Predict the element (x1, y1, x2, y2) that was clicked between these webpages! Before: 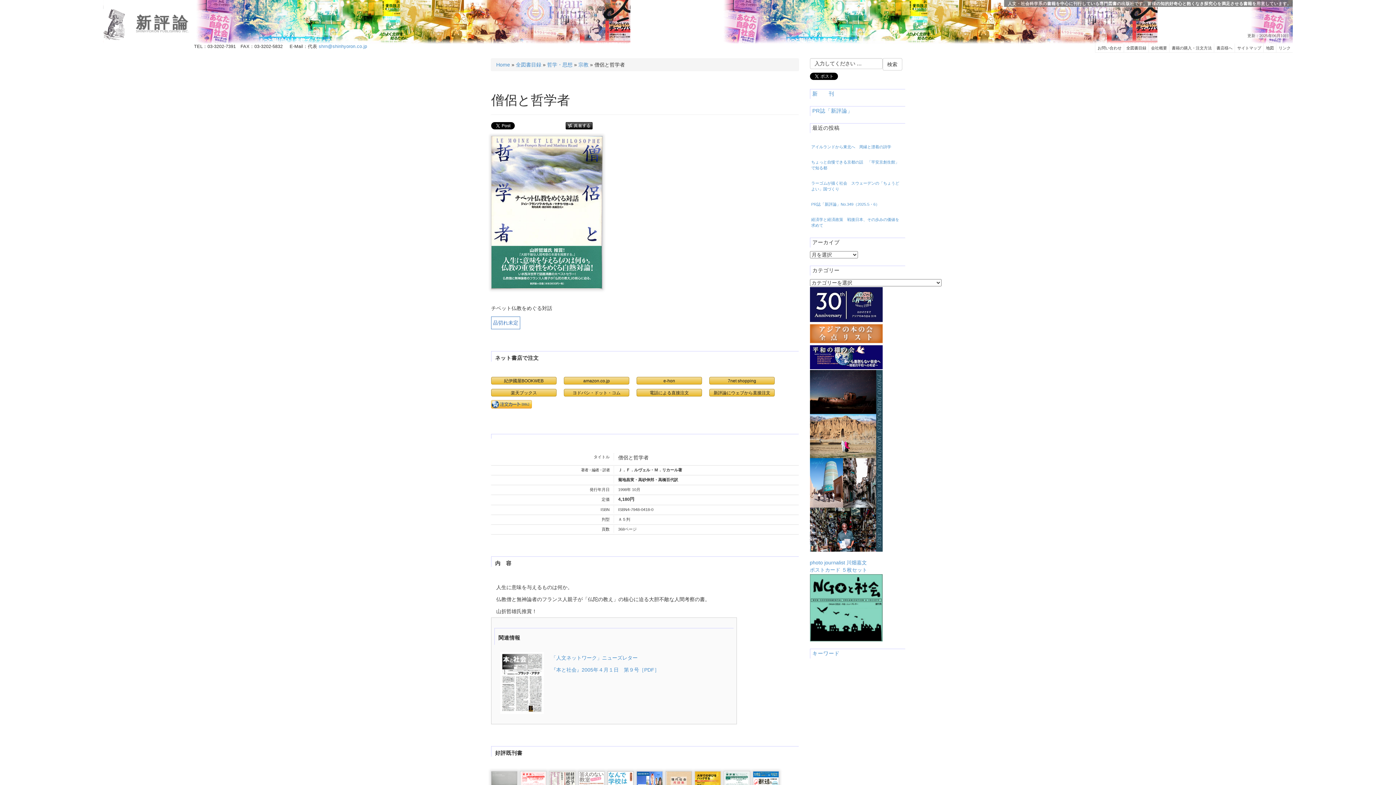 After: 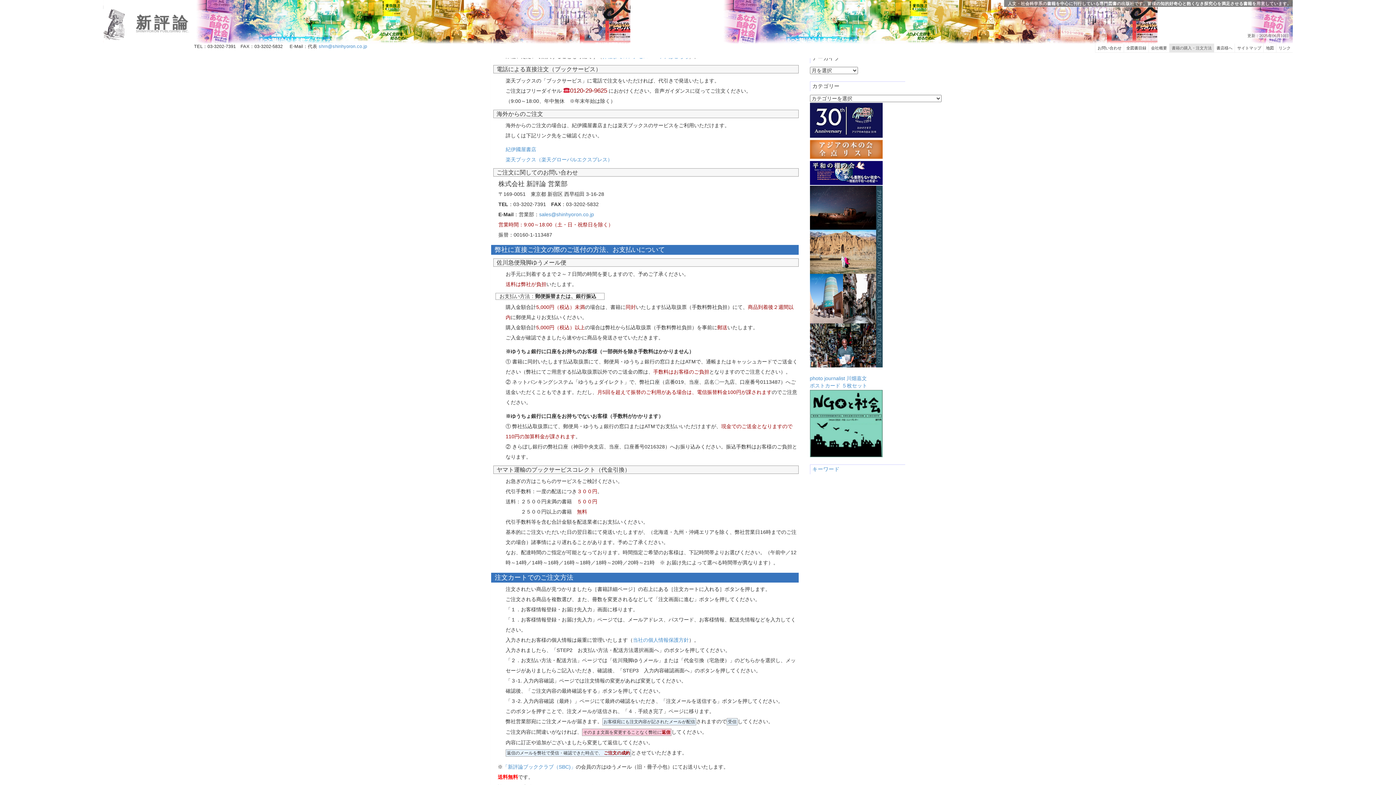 Action: label: 電話による直接注文 bbox: (636, 389, 702, 396)